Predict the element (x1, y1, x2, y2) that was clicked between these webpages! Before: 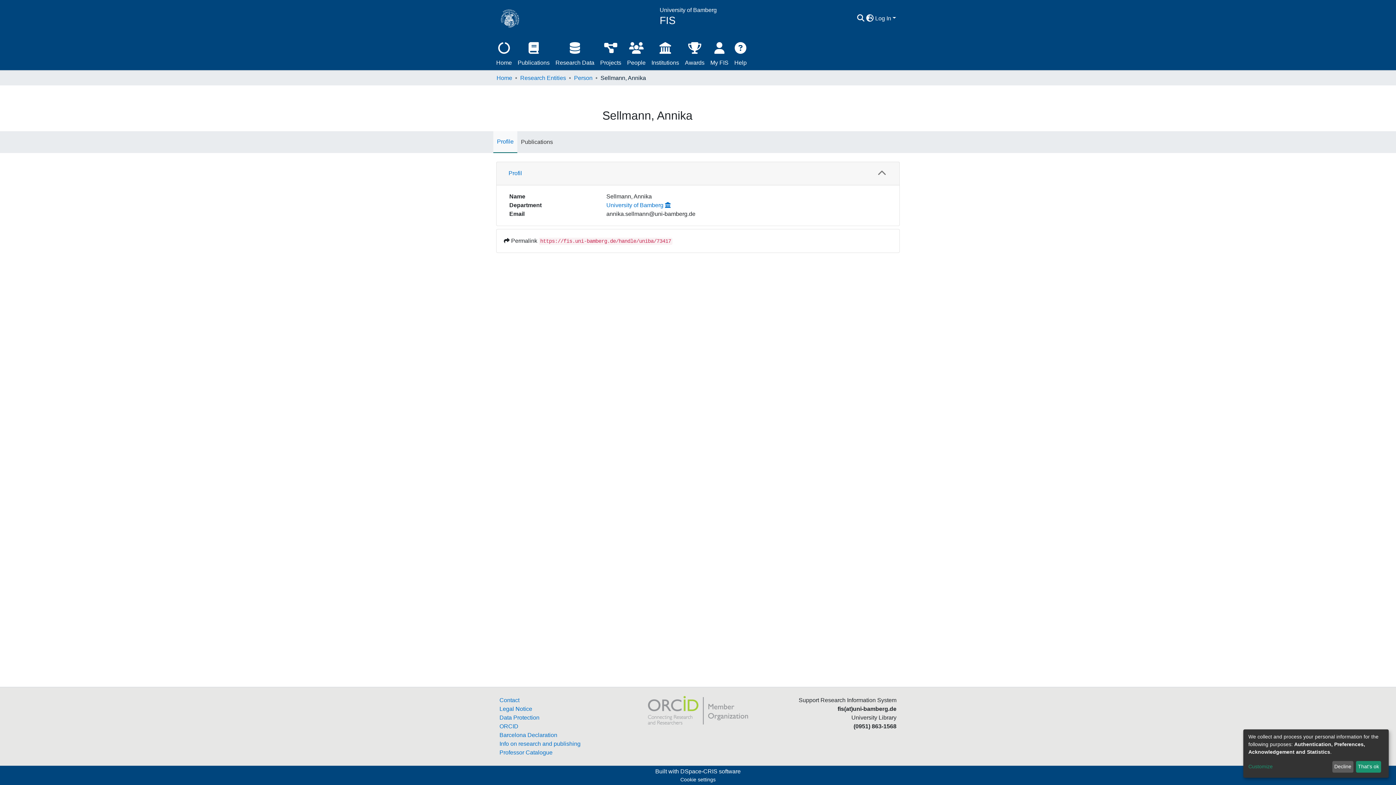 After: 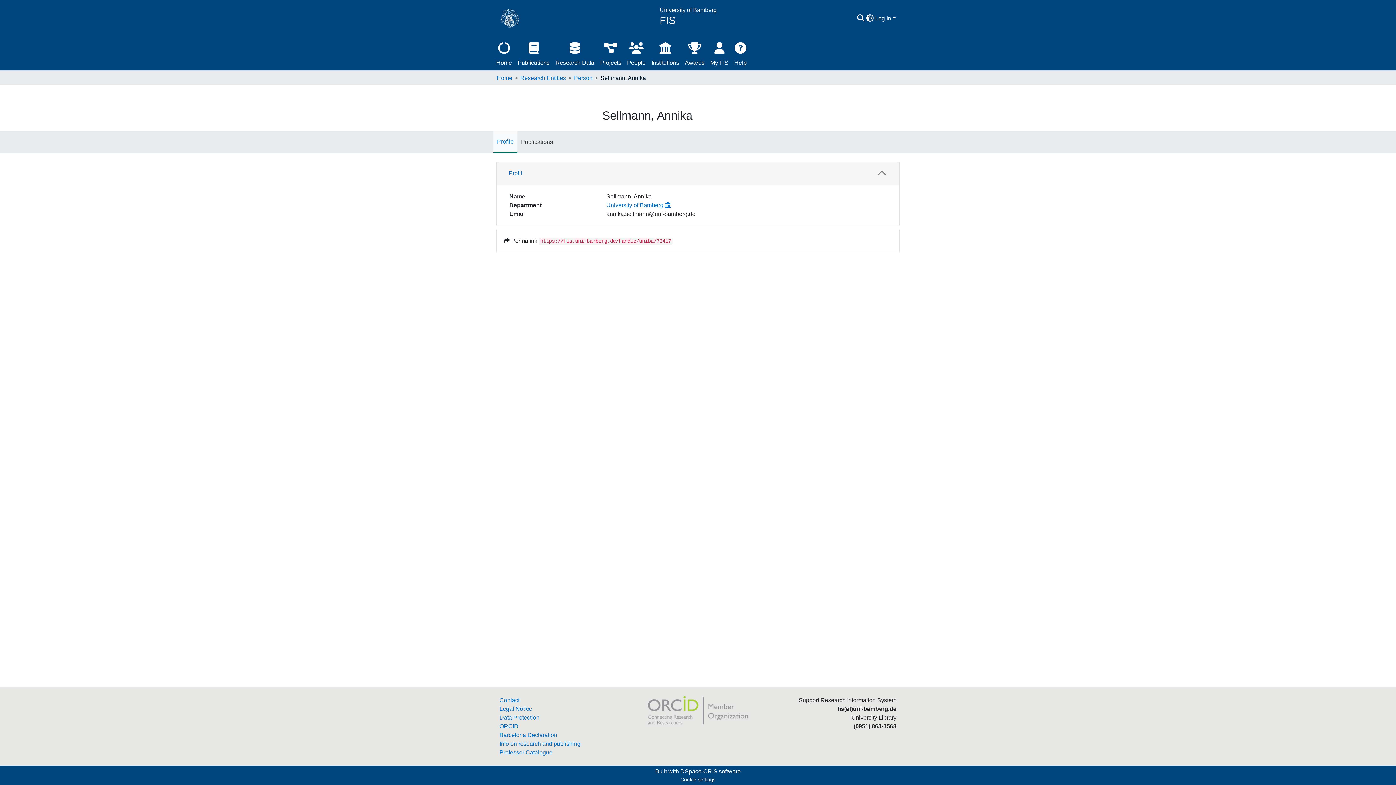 Action: label: That's ok bbox: (1356, 761, 1381, 773)